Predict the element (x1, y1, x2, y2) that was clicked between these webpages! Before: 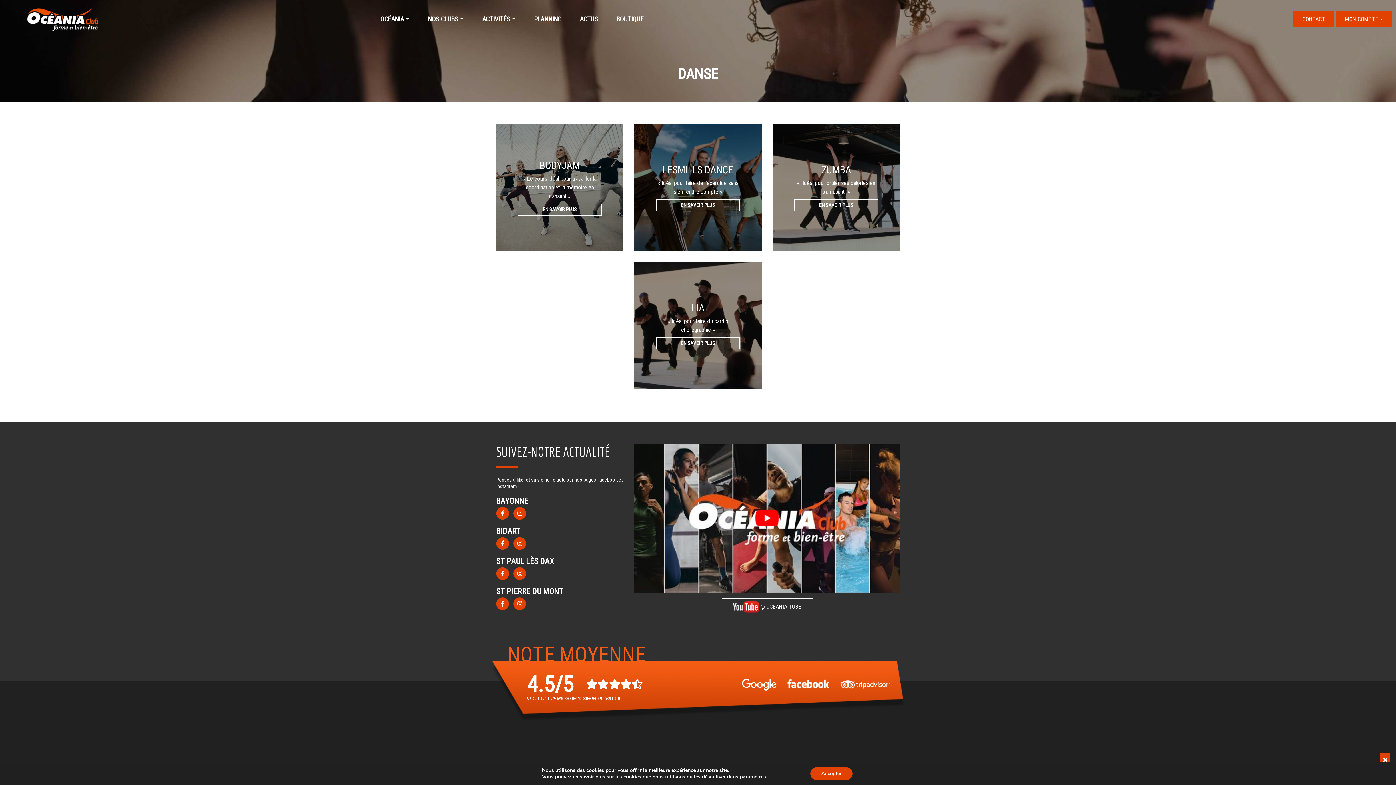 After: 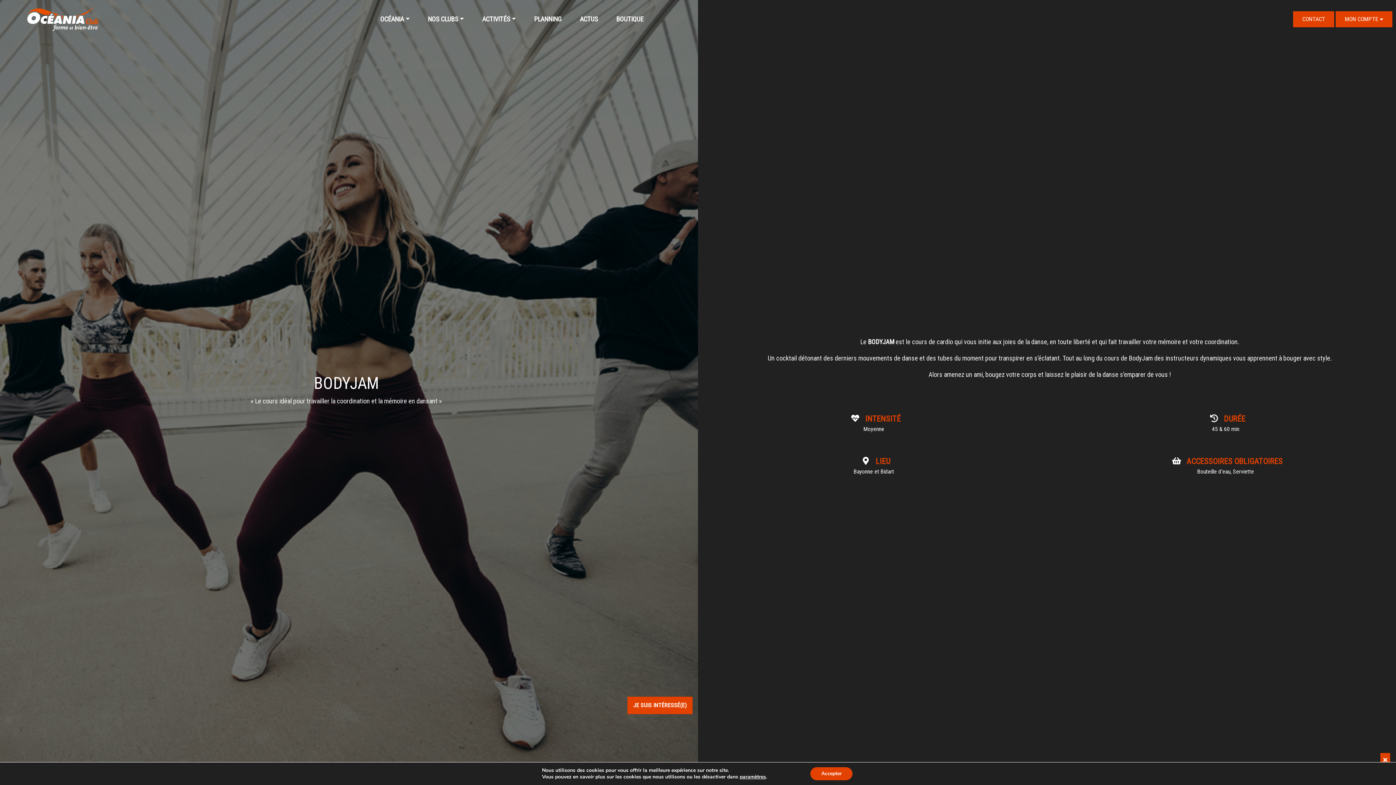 Action: label: BODYJAM
« Le cours idéal pour travailler la coordination et la mémoire en dansant »
EN SAVOIR PLUS bbox: (496, 124, 623, 251)